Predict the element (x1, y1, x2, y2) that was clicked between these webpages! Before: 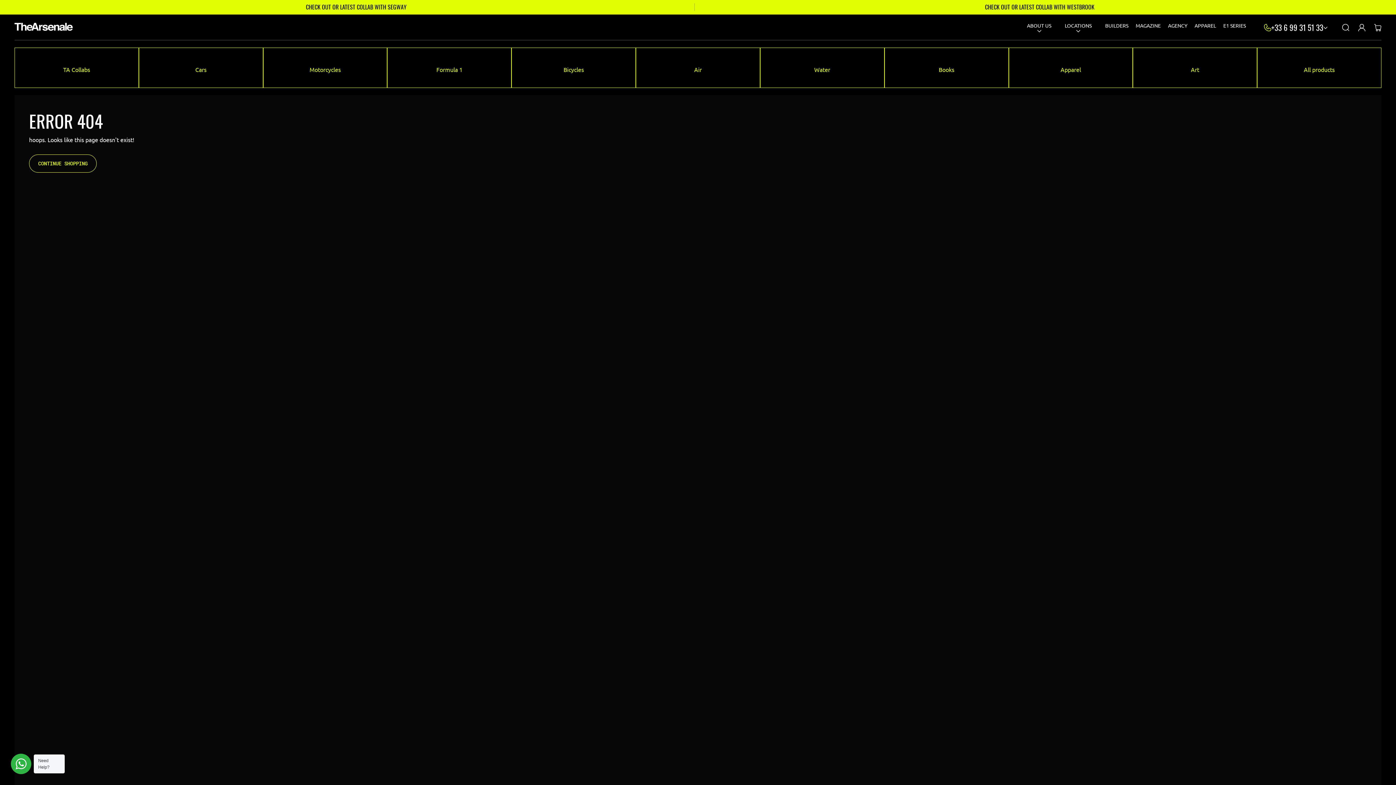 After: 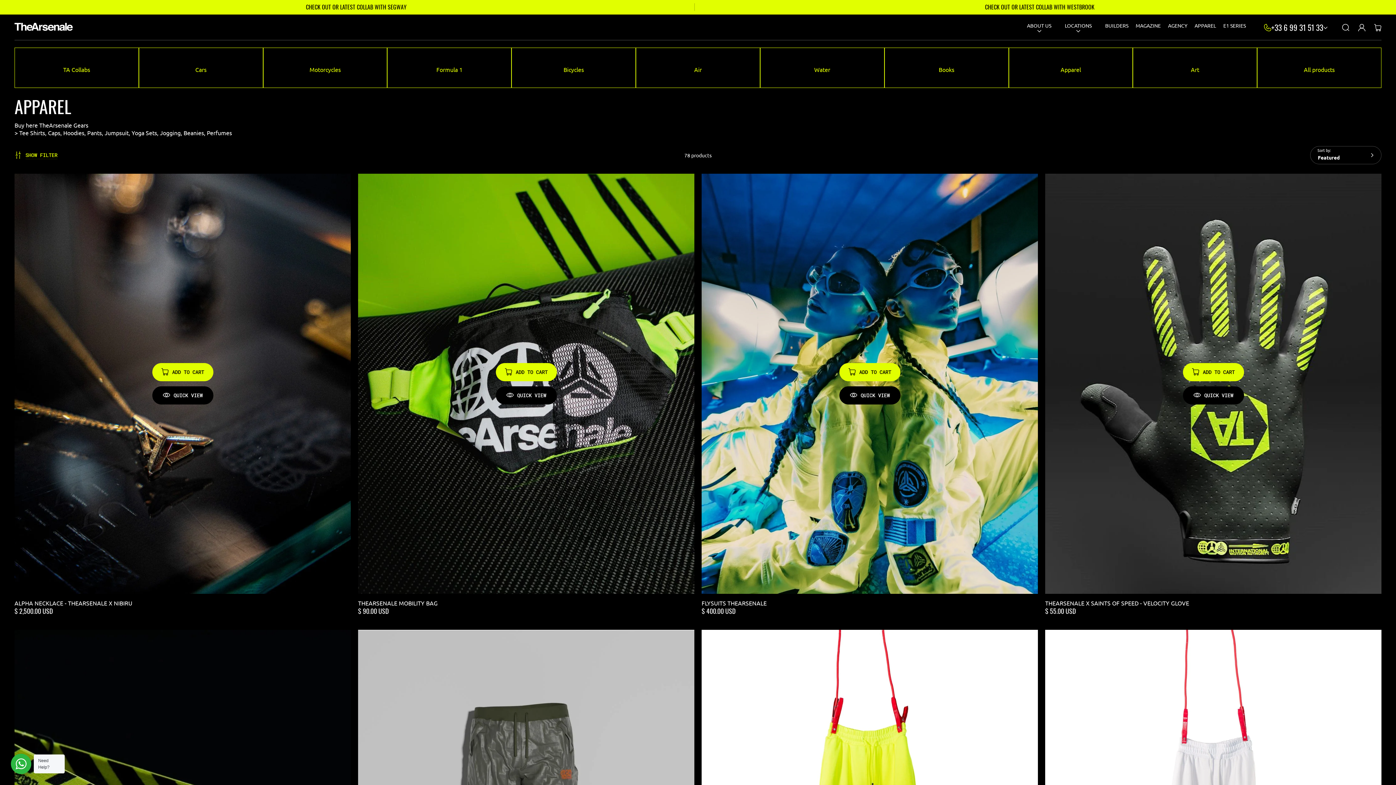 Action: bbox: (1191, 19, 1220, 31) label: APPAREL